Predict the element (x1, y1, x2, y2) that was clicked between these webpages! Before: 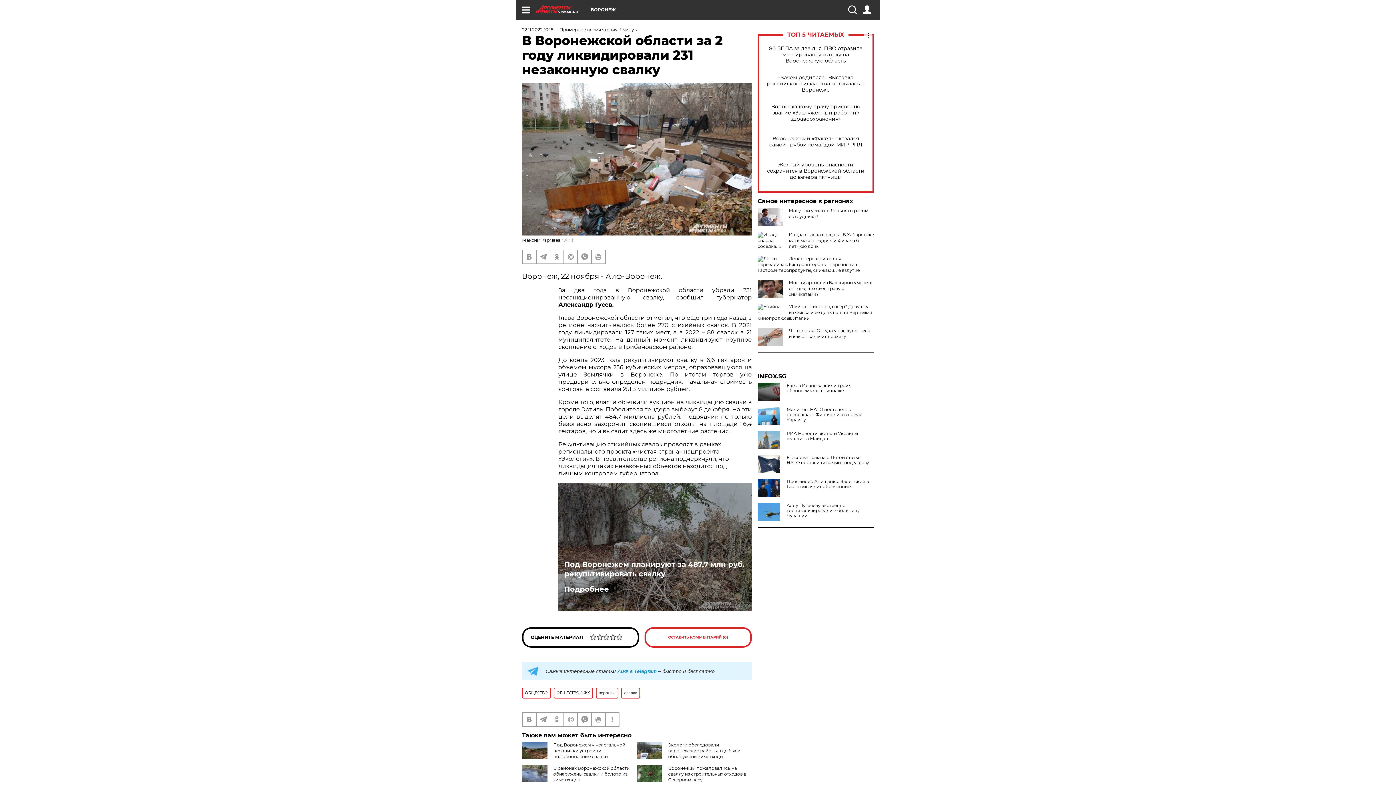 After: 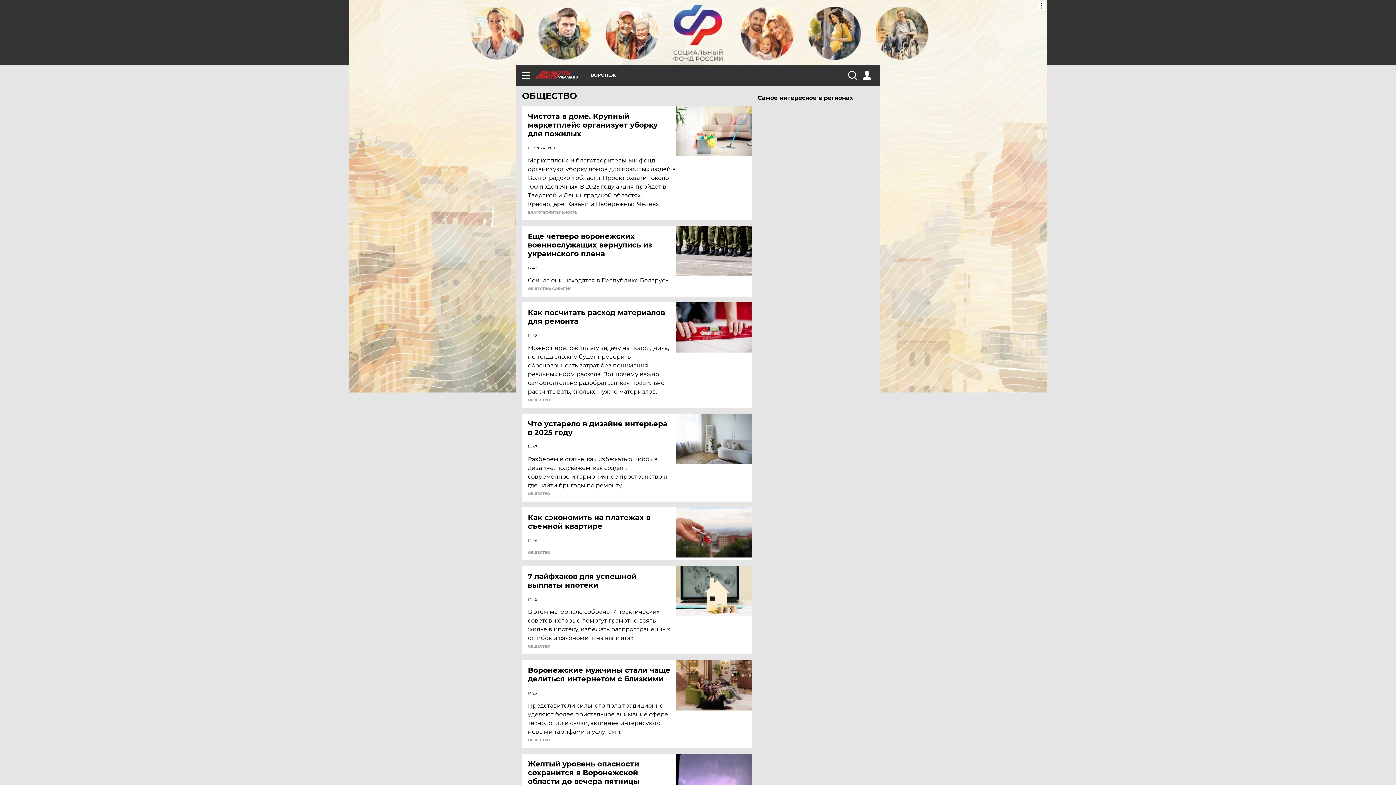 Action: label: ОБЩЕСТВО bbox: (522, 687, 550, 698)